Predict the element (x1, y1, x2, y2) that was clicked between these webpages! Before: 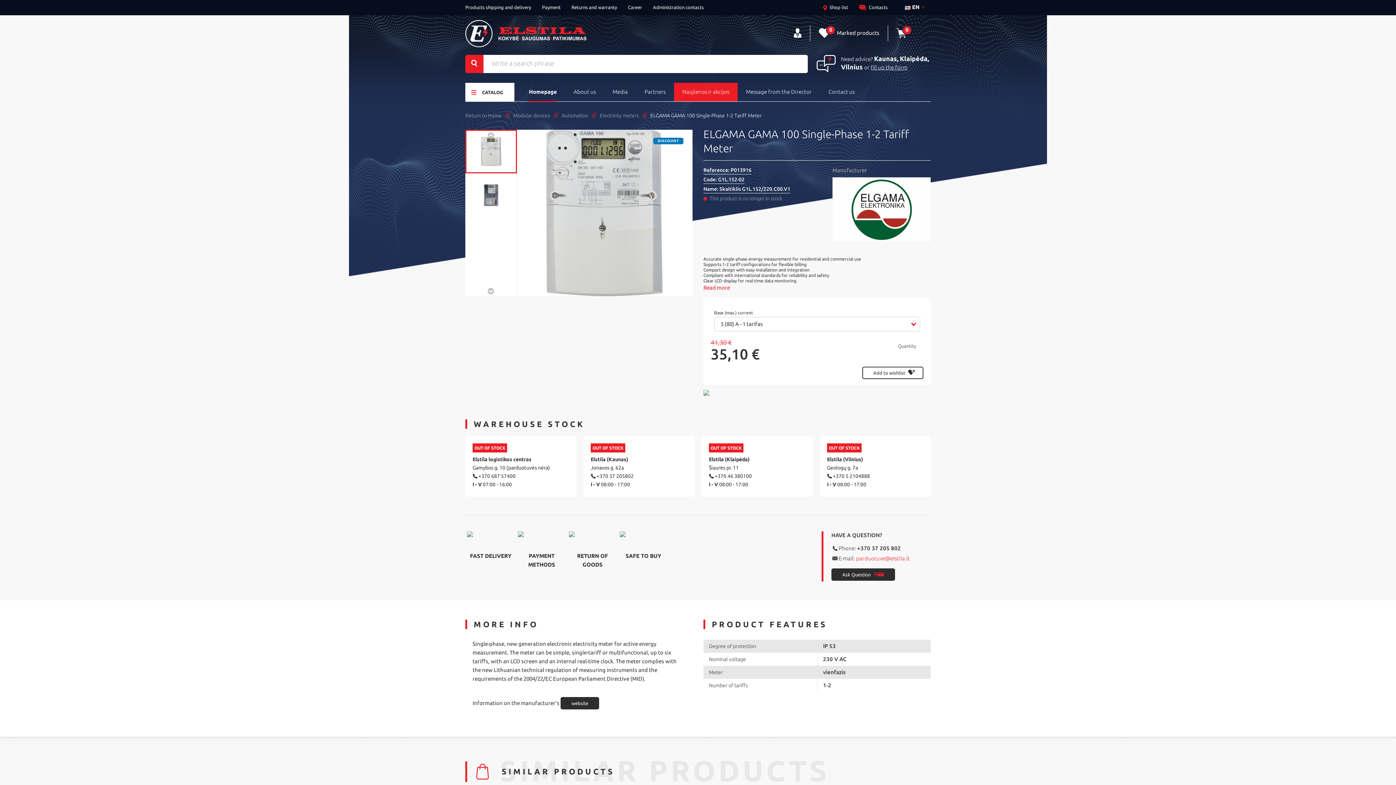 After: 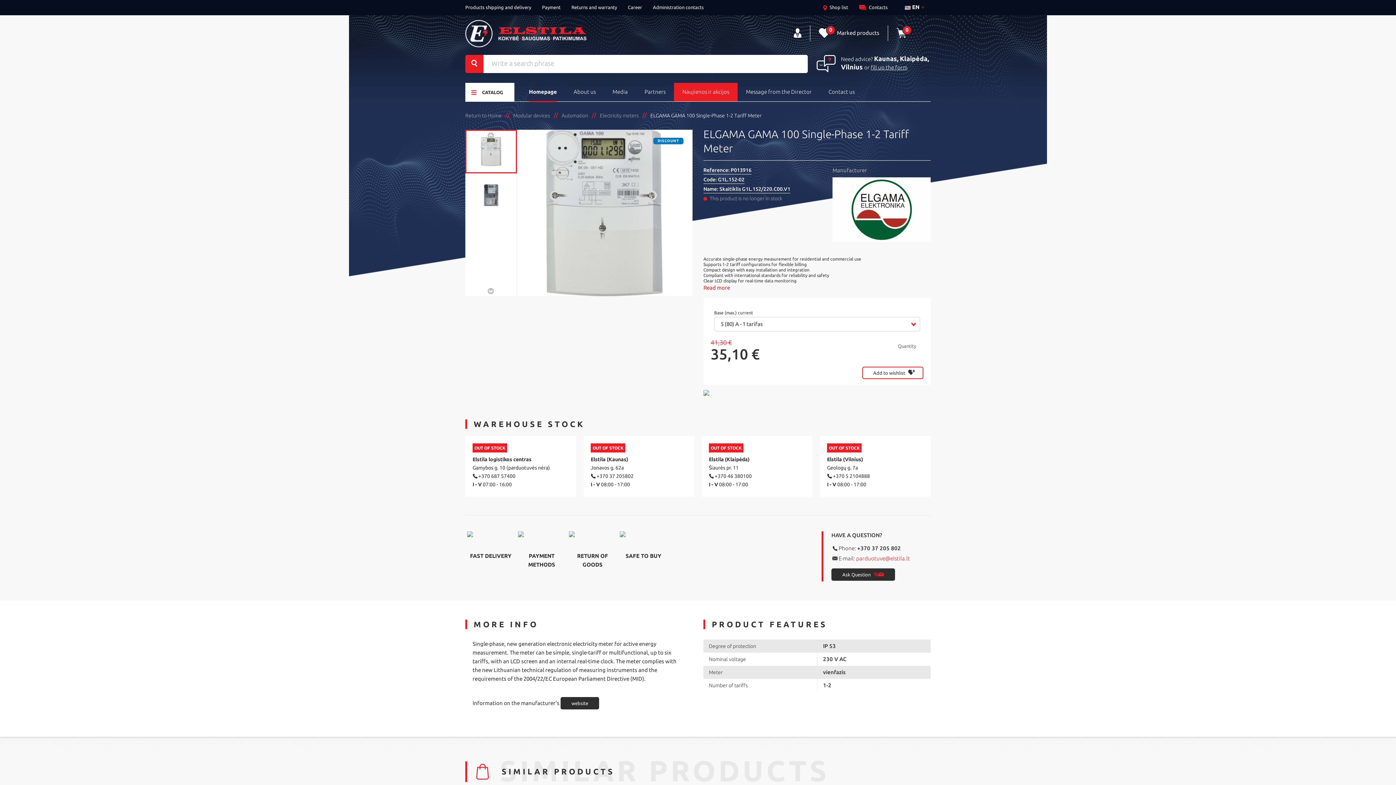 Action: bbox: (862, 366, 923, 379) label: Add to wishlist 